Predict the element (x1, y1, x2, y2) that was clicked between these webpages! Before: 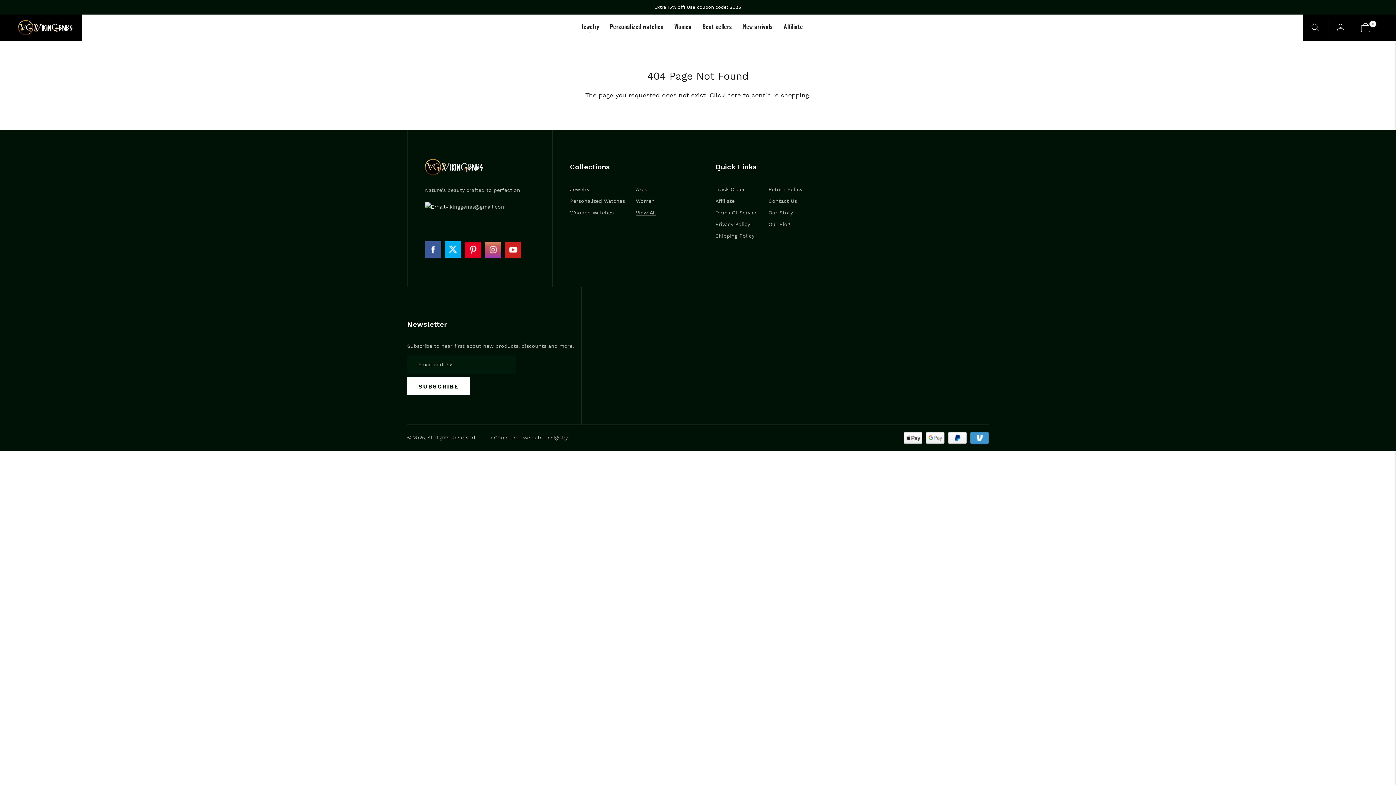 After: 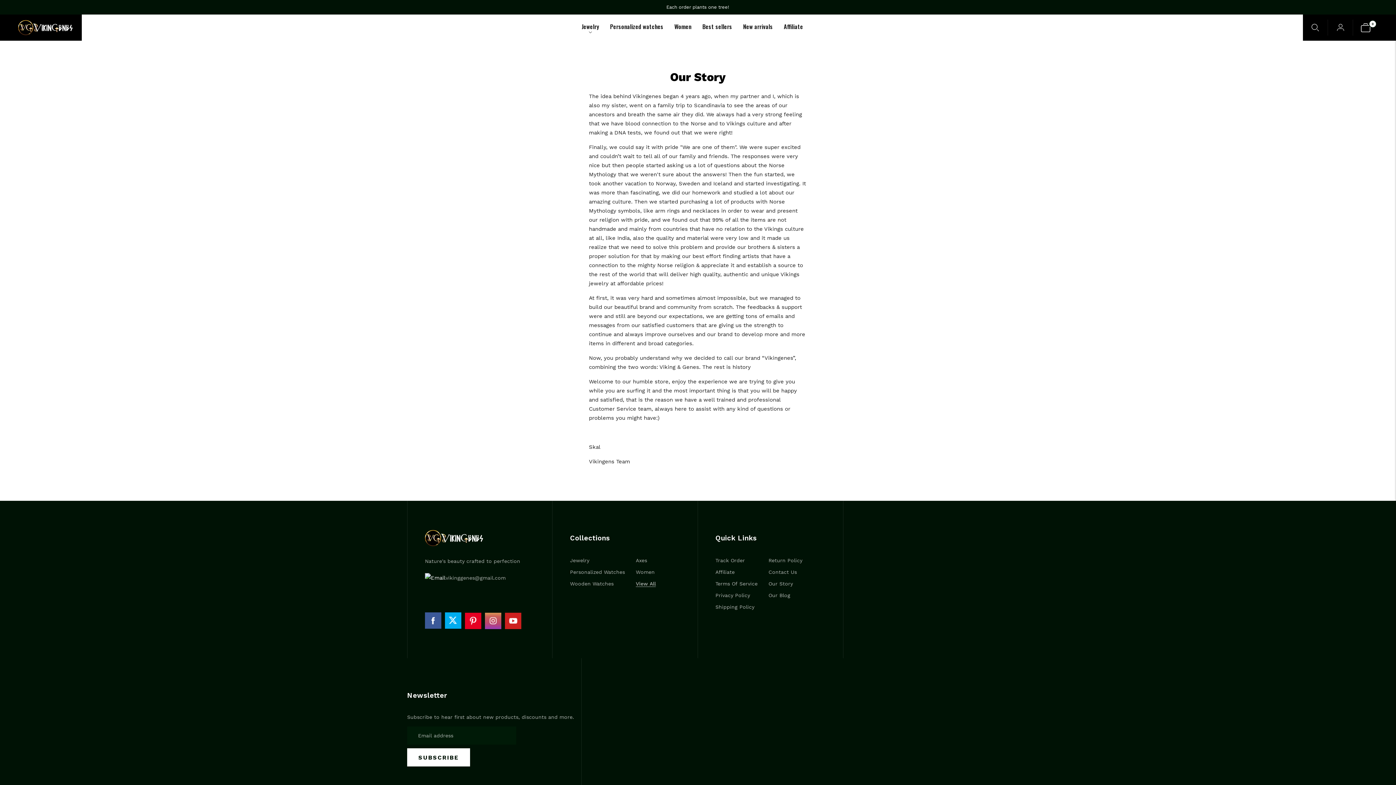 Action: bbox: (768, 209, 793, 215) label: Our Story